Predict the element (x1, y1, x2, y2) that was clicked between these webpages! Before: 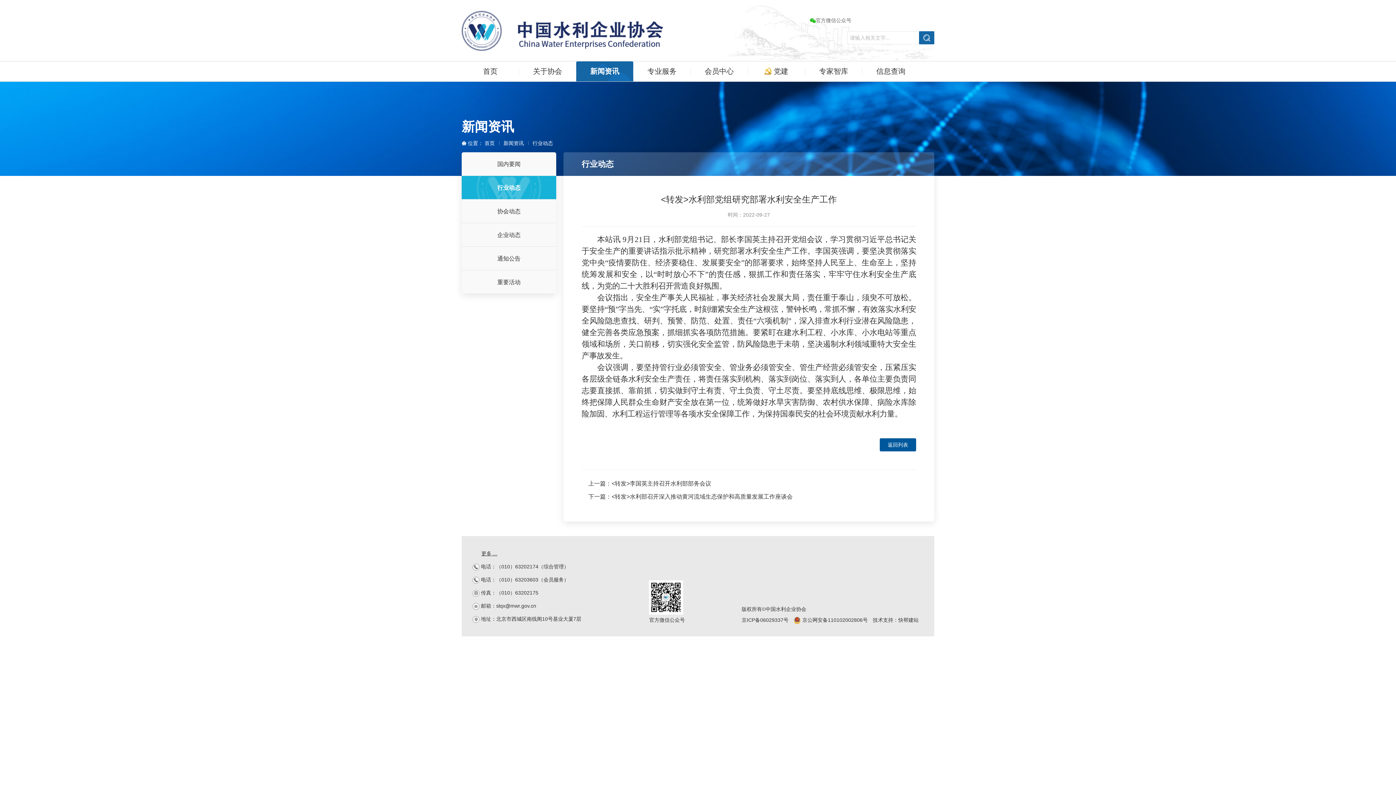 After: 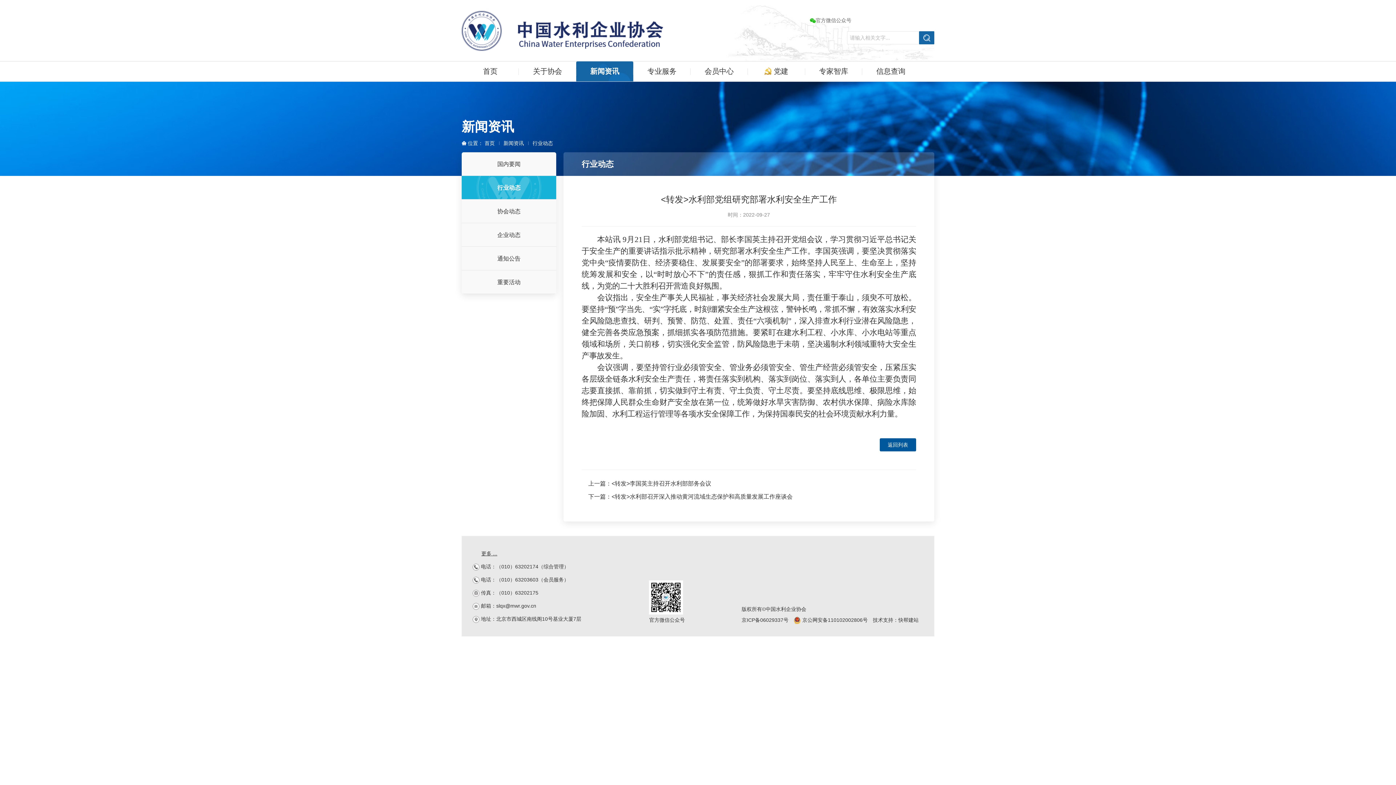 Action: bbox: (873, 617, 918, 623) label: 技术支持：快帮建站